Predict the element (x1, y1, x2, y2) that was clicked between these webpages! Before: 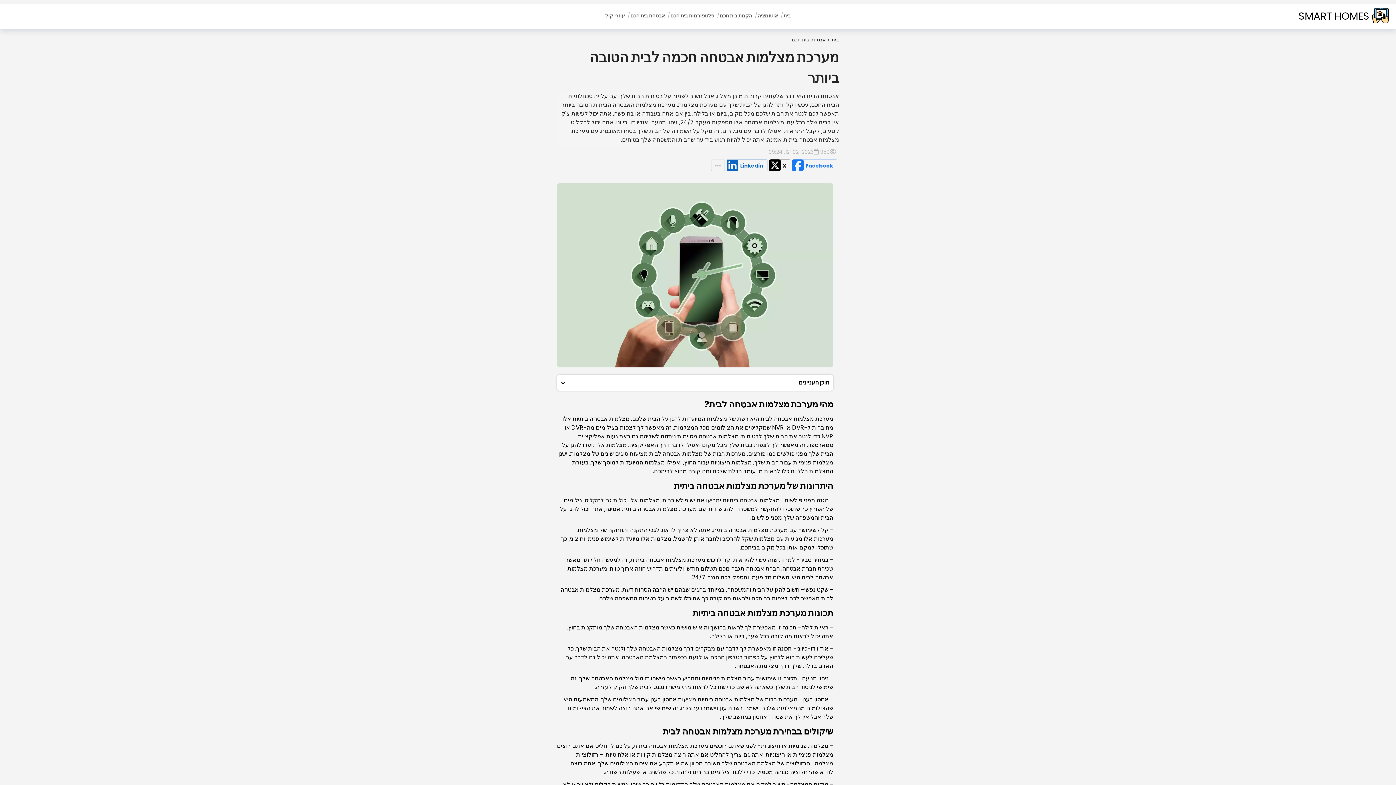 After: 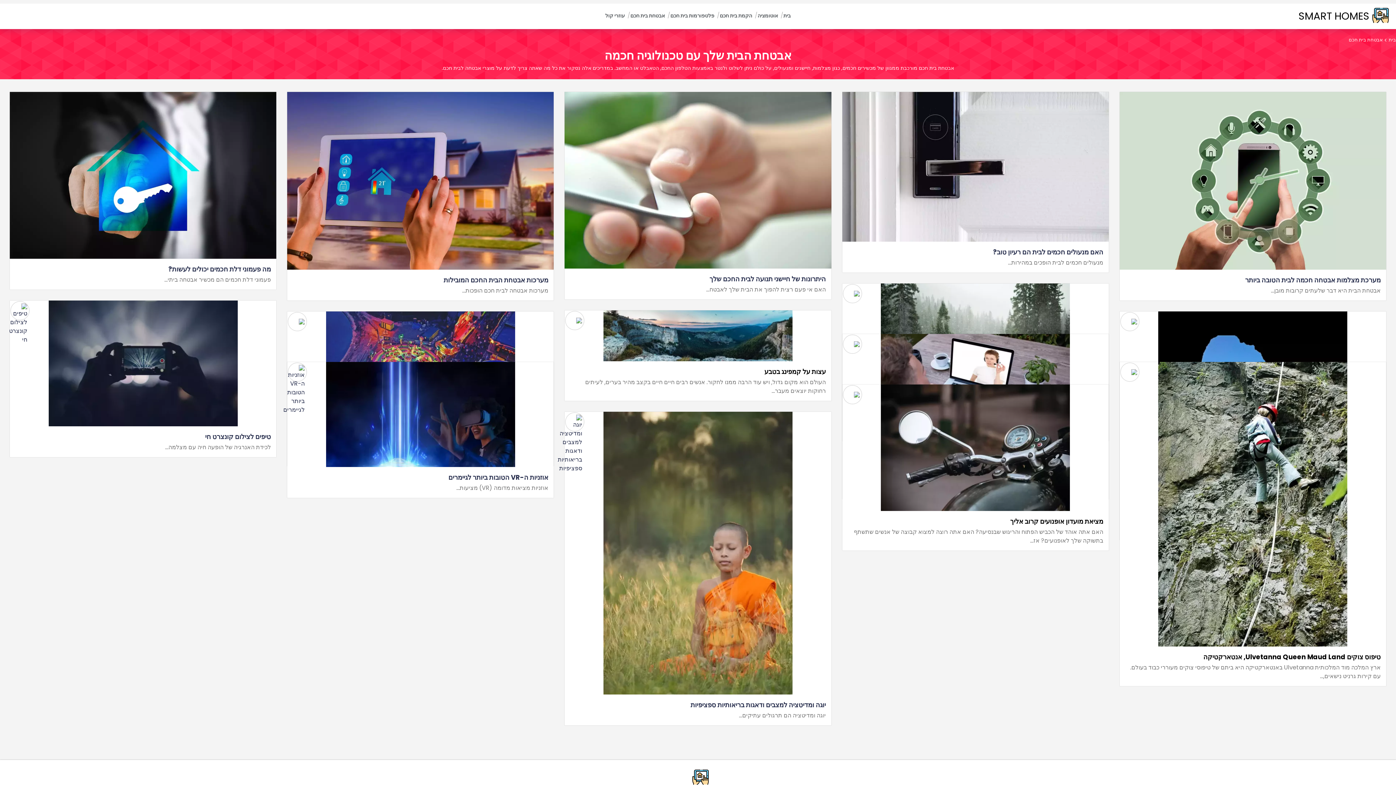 Action: label: אבטחת בית חכם bbox: (792, 36, 826, 43)